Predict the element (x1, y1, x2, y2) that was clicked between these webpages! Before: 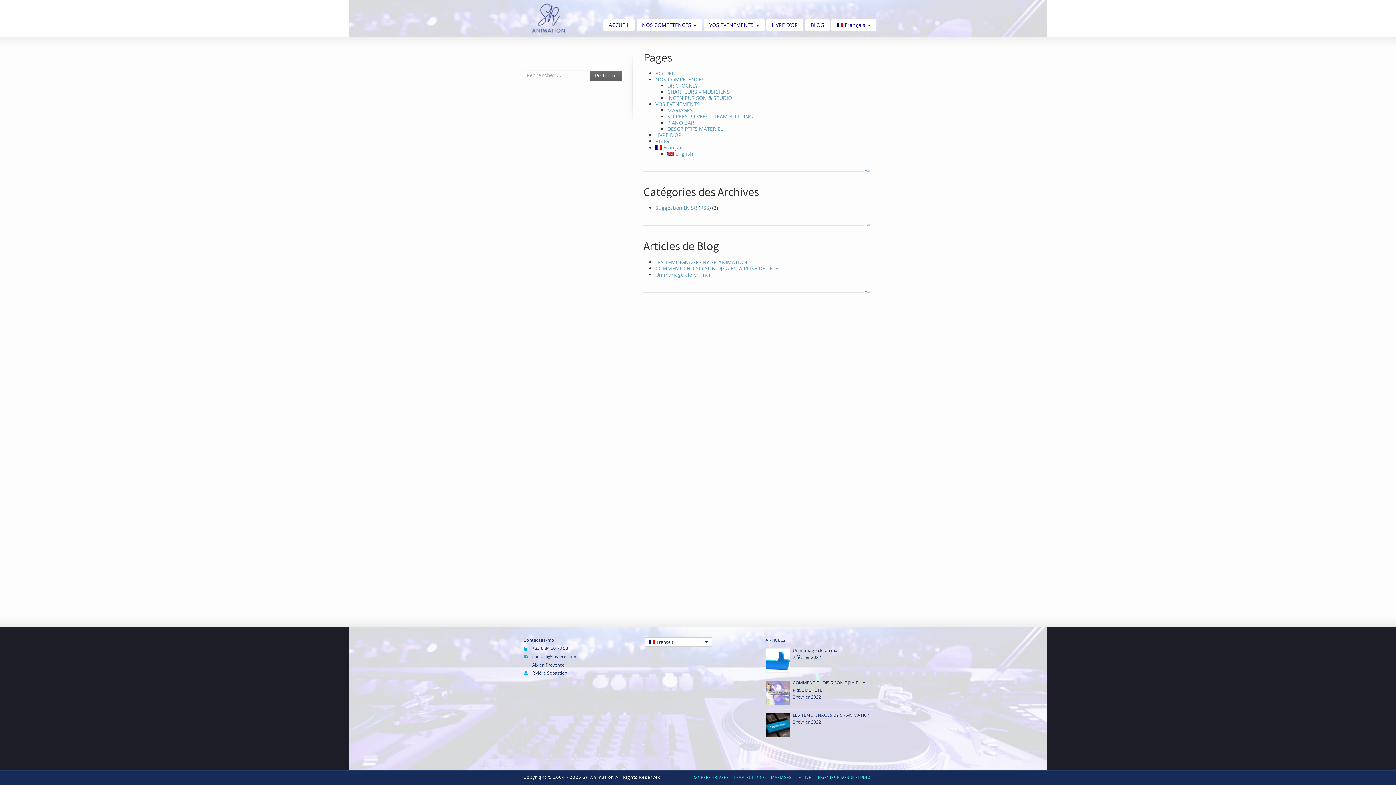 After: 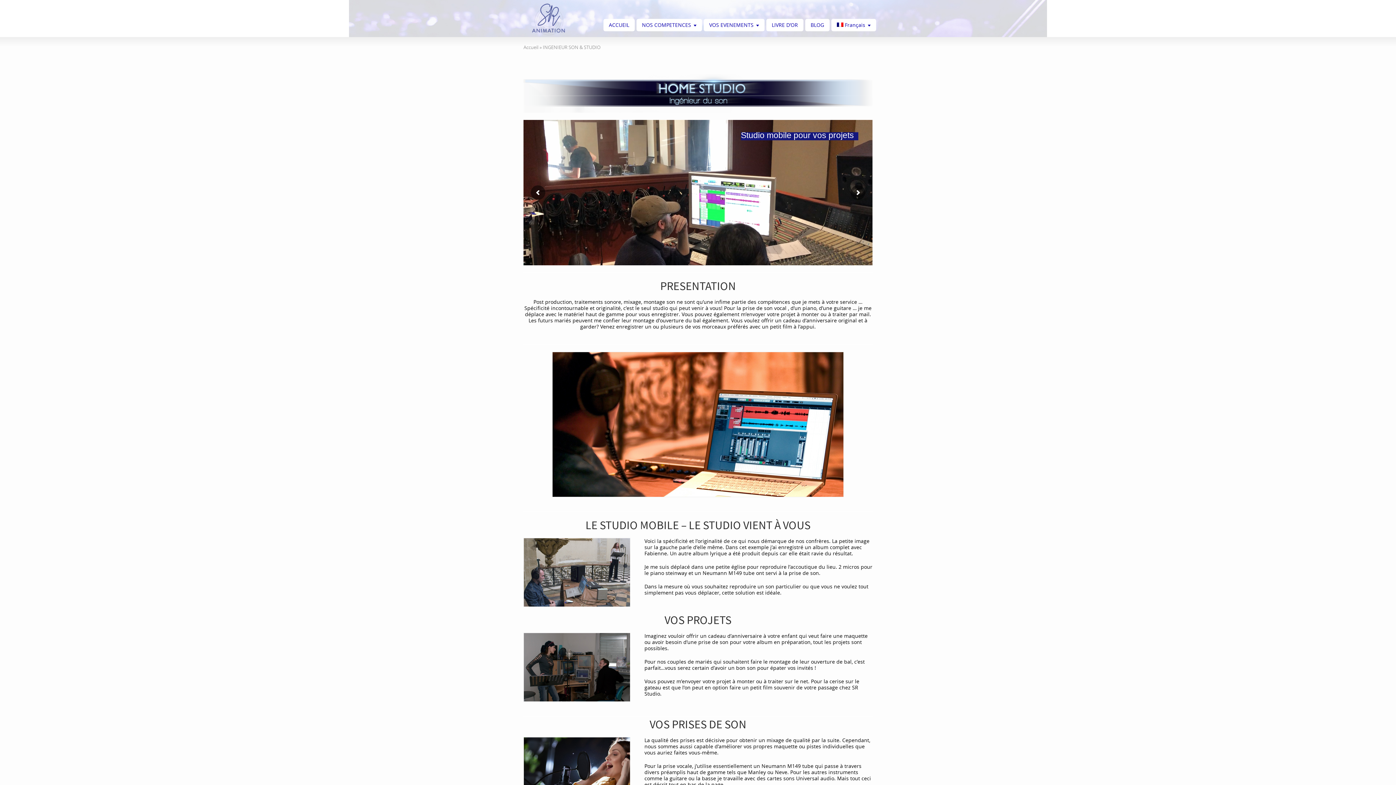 Action: label: INGENIEUR SON & STUDIO bbox: (814, 775, 872, 780)